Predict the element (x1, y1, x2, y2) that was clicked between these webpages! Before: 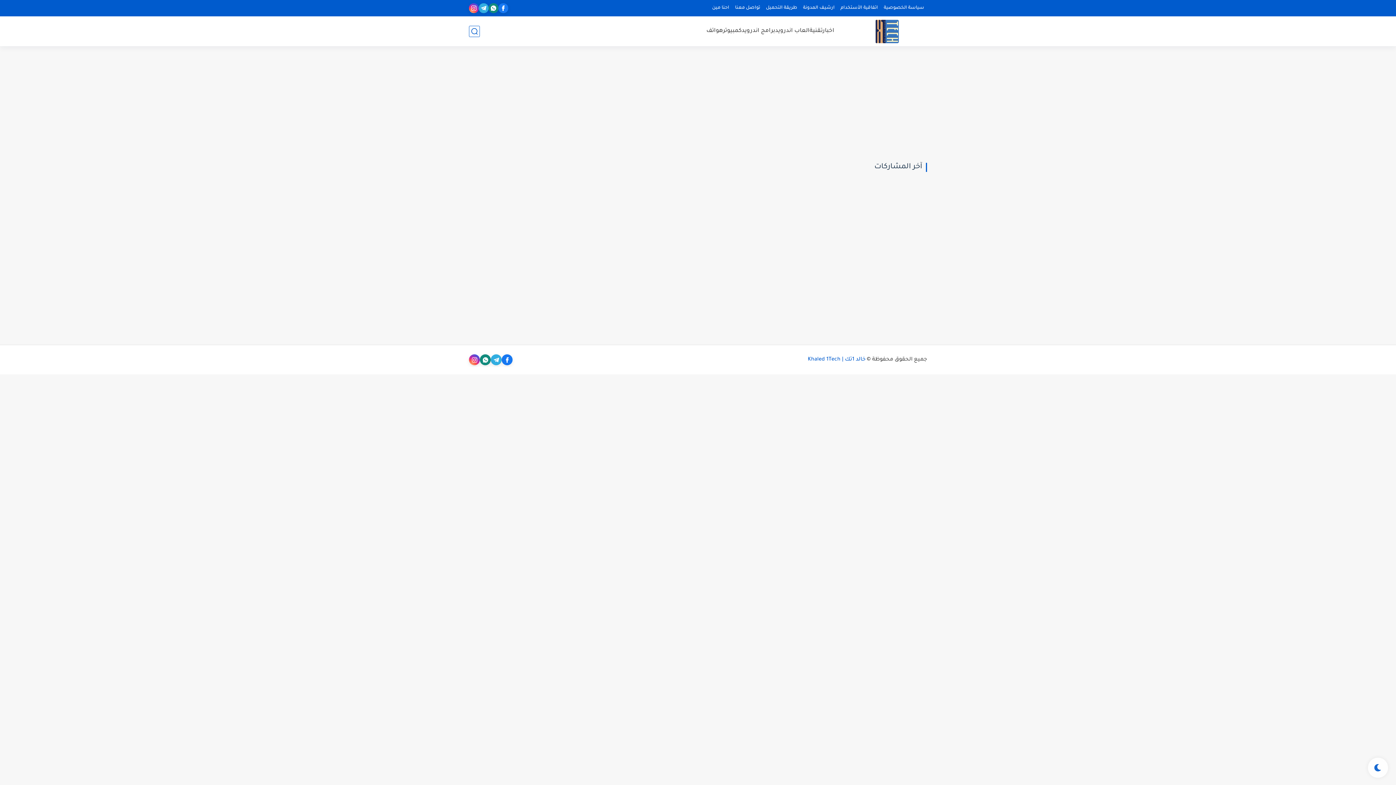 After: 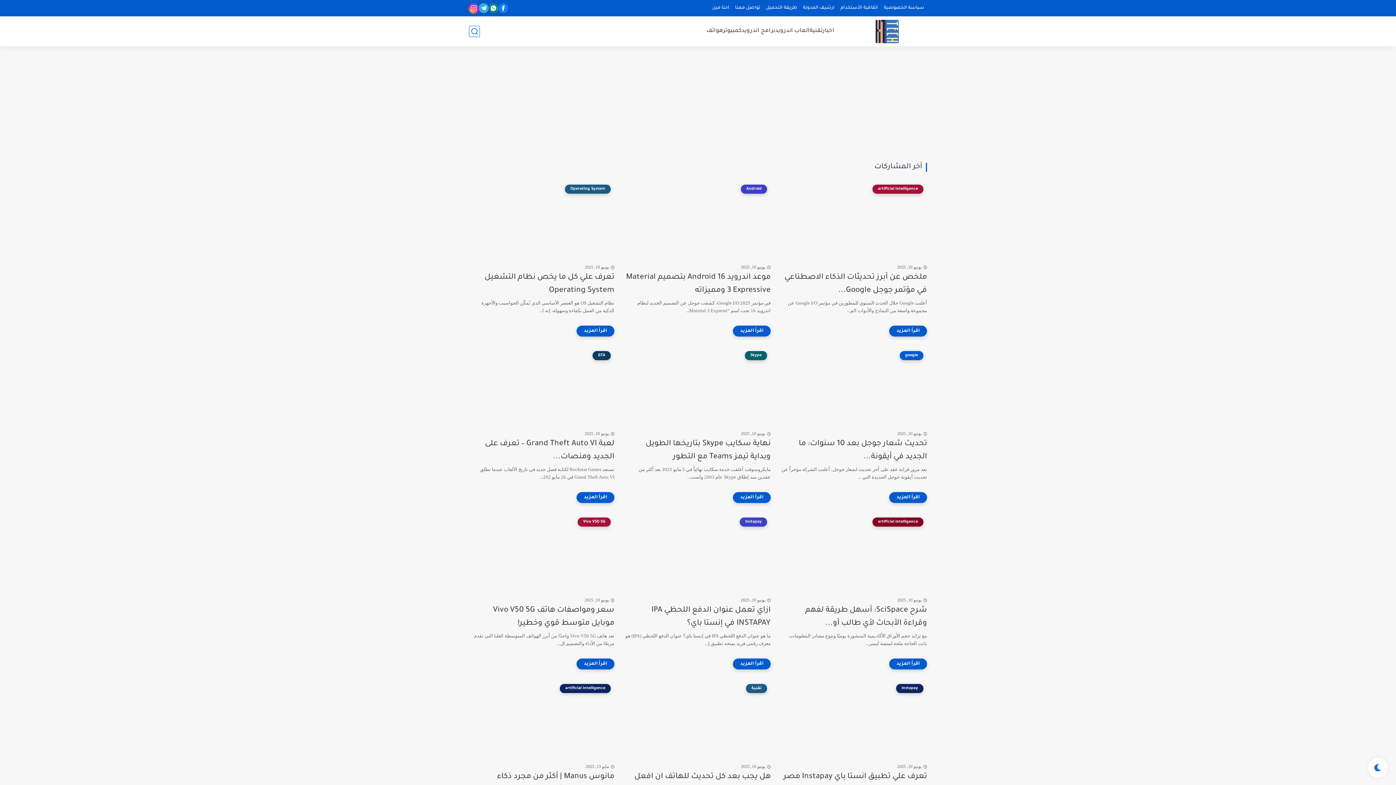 Action: bbox: (469, 3, 478, 13)